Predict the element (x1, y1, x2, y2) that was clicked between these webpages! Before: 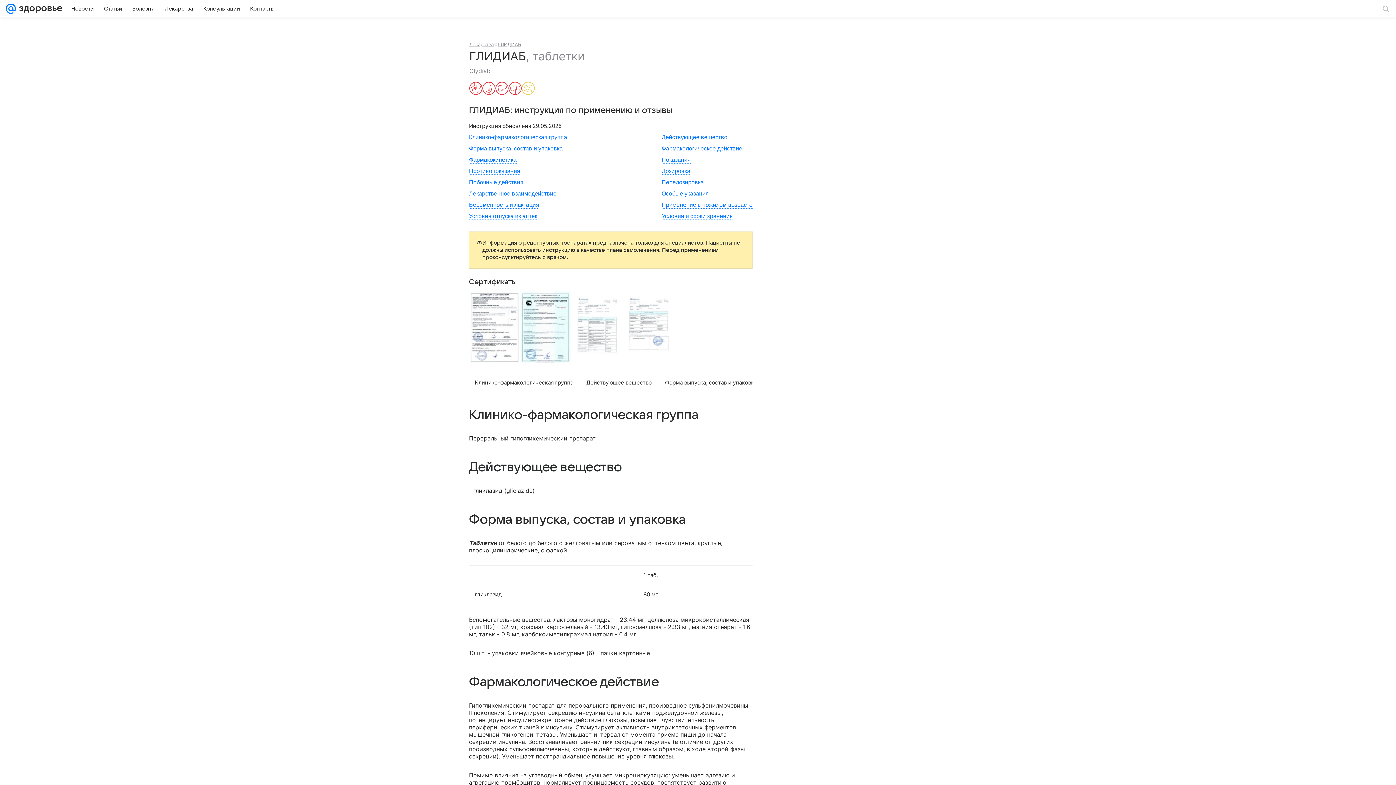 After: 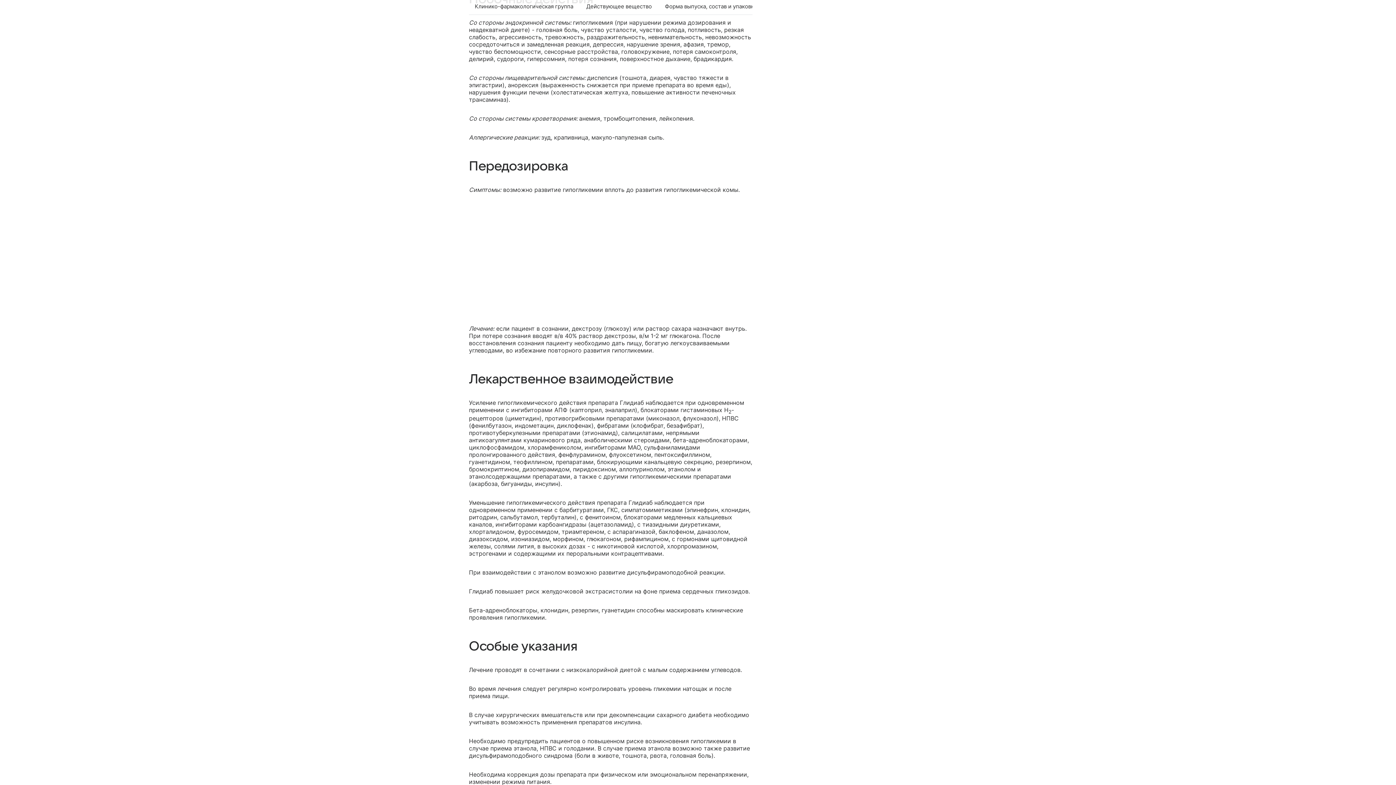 Action: bbox: (469, 179, 523, 186) label: Побочные действия